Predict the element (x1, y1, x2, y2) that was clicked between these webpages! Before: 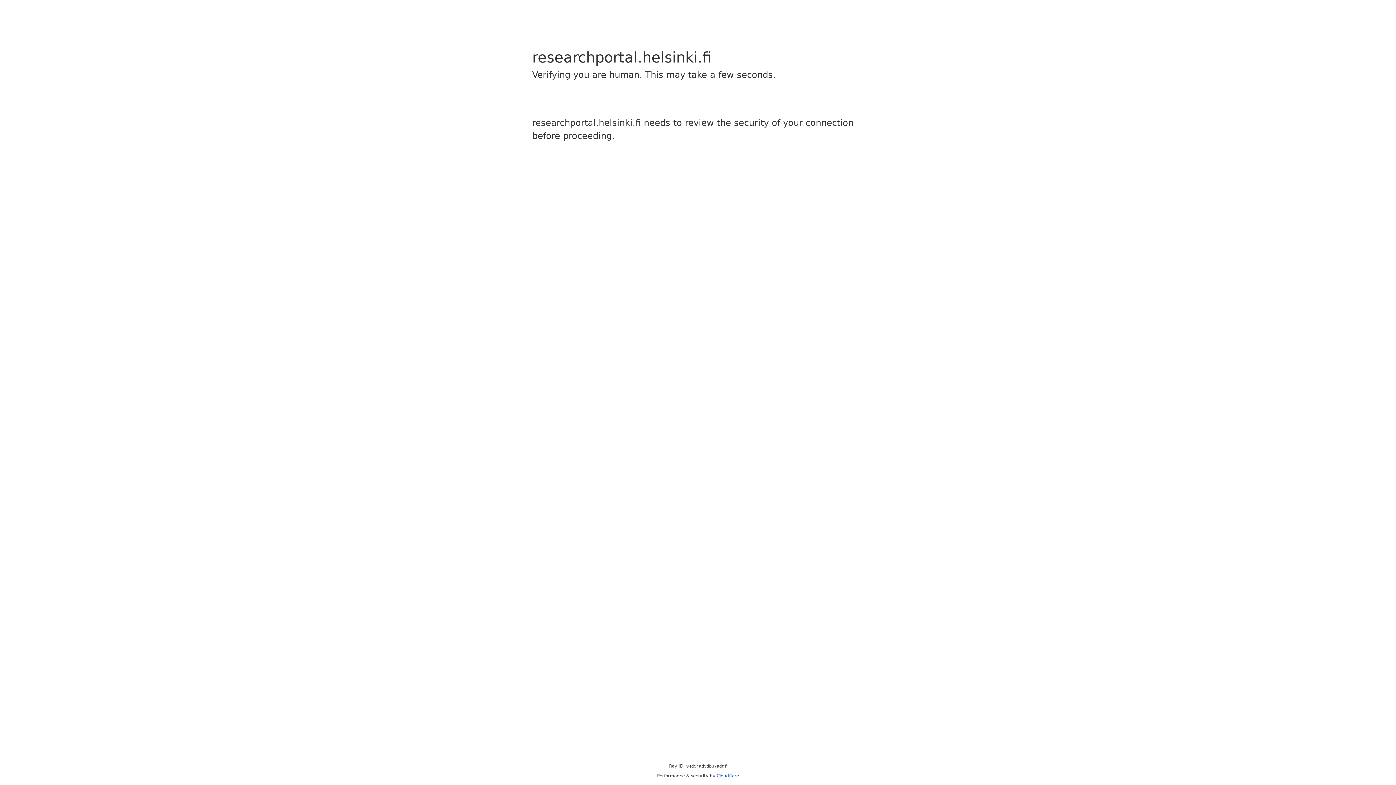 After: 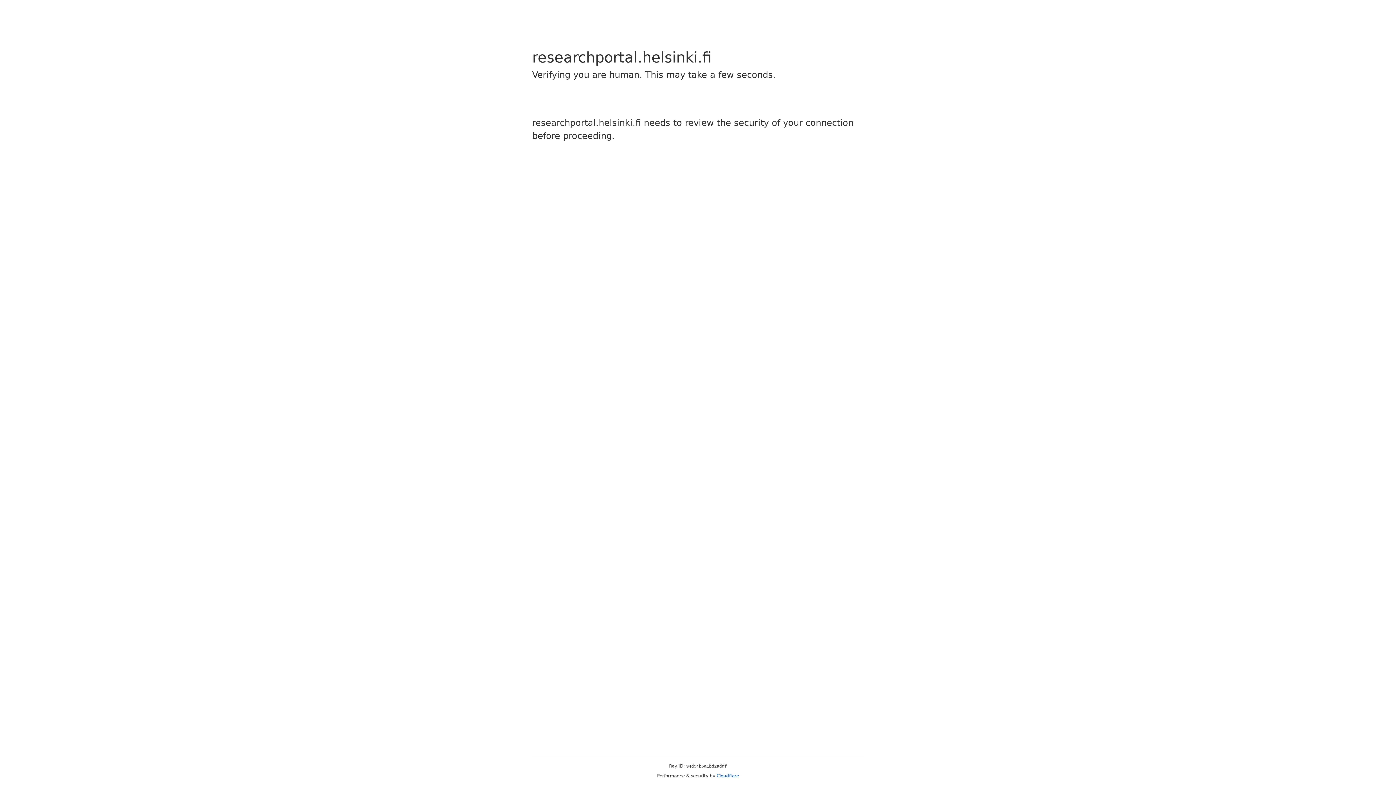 Action: bbox: (716, 773, 739, 778) label: Cloudflare